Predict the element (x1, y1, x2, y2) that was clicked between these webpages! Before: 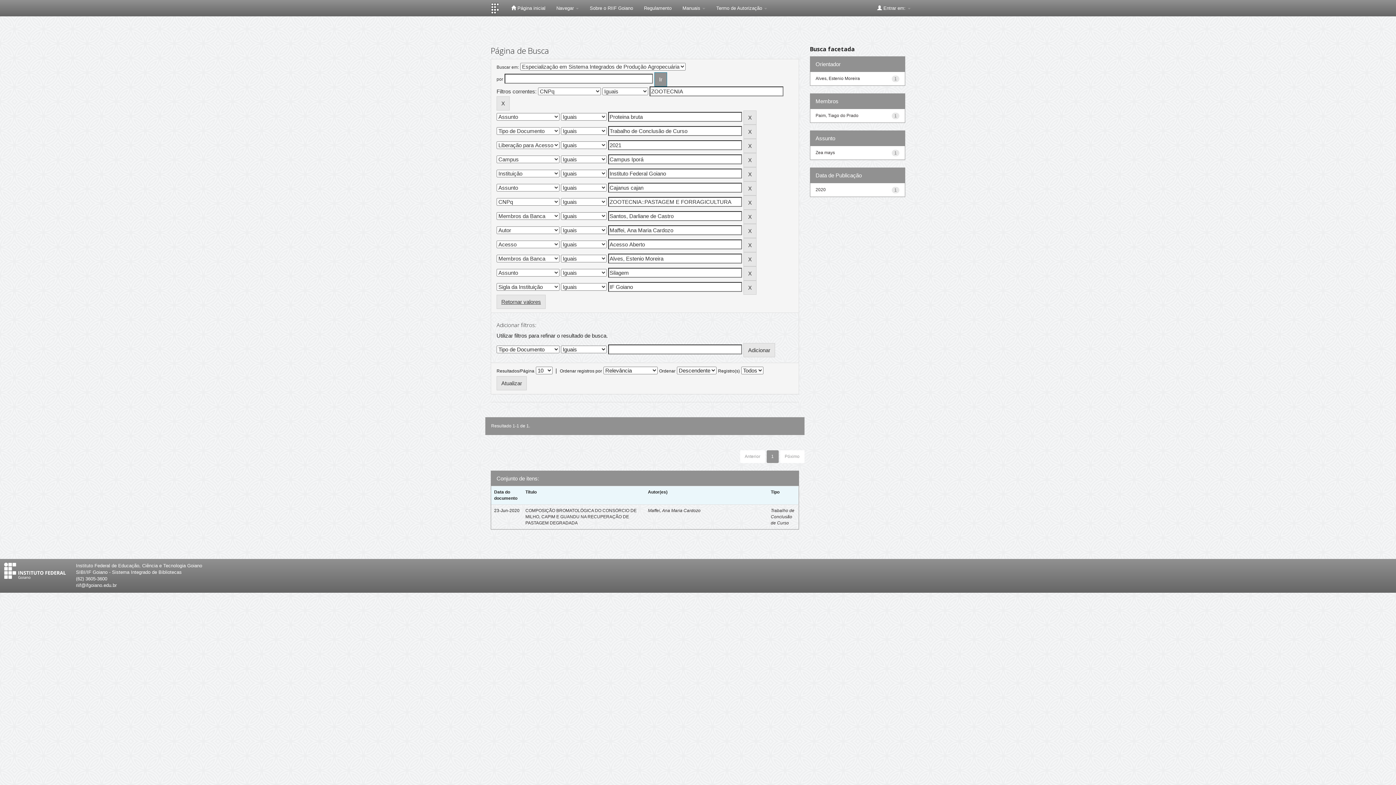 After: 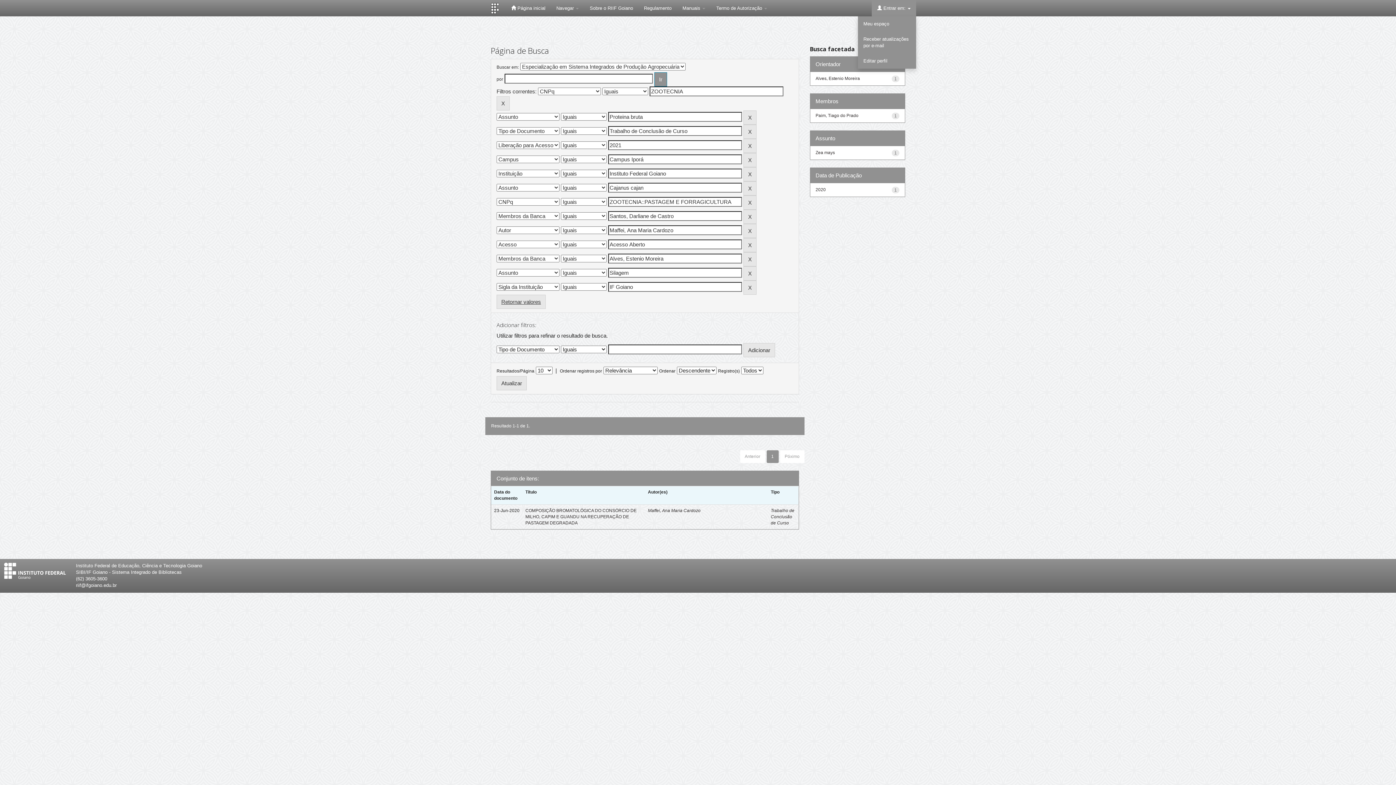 Action: label:  Entrar em:  bbox: (872, 0, 916, 16)